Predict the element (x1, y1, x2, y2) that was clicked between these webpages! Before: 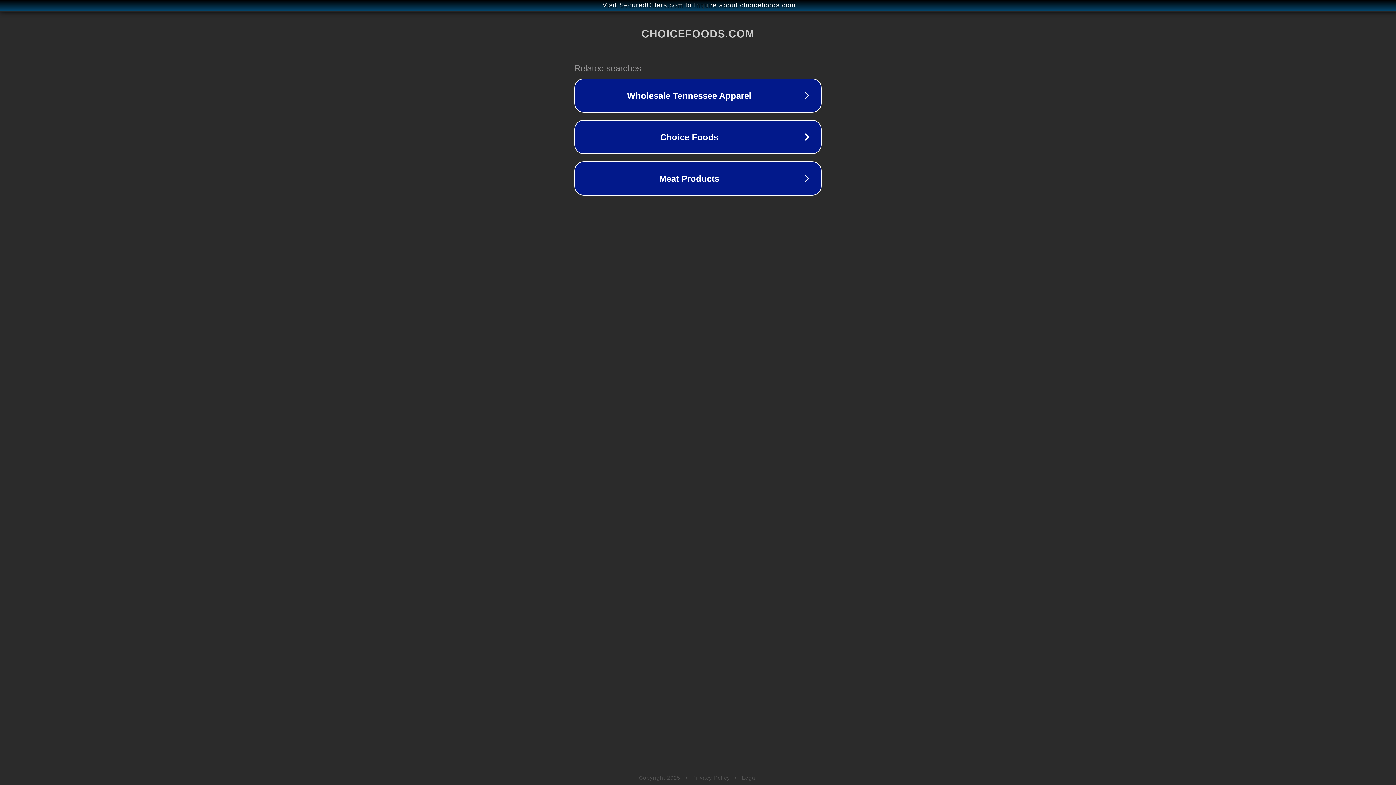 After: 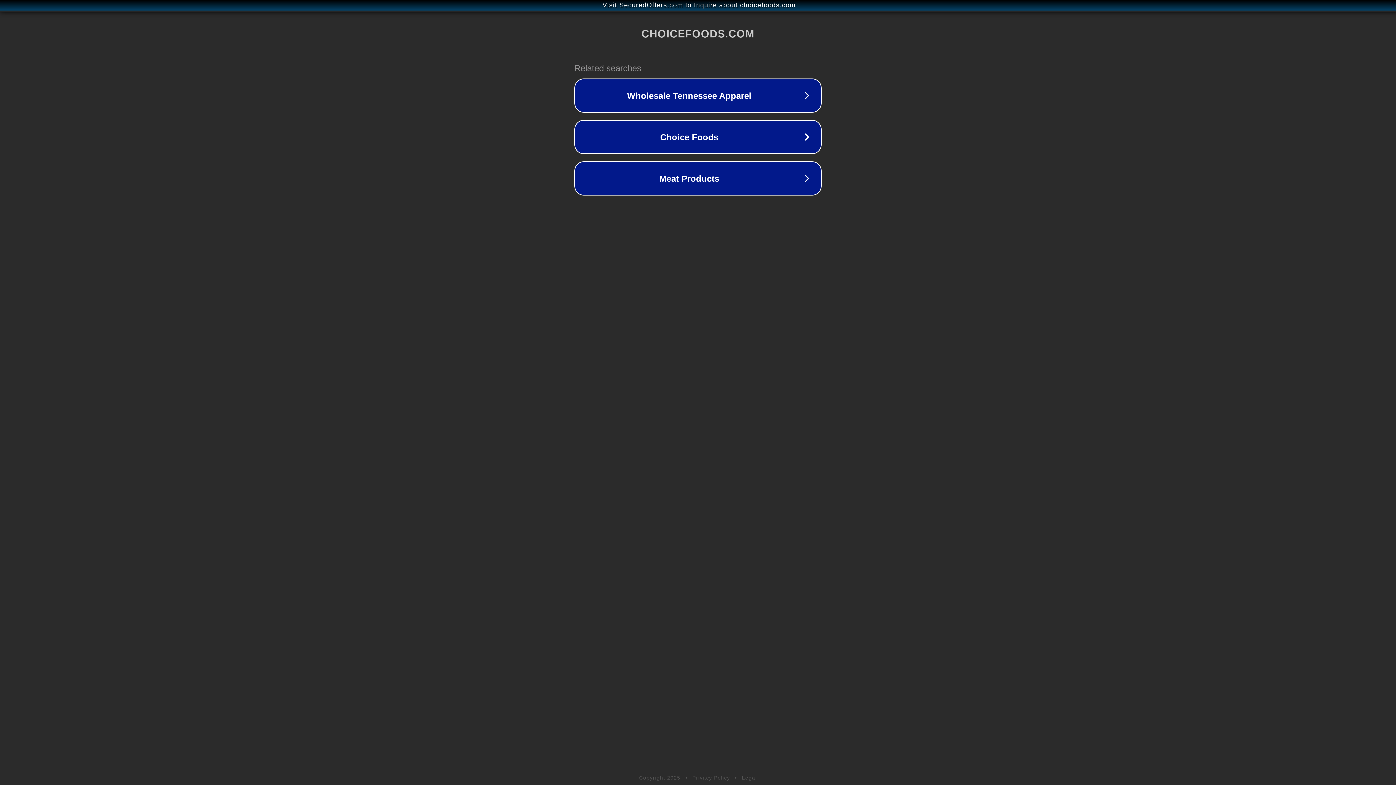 Action: bbox: (742, 775, 757, 781) label: Legal